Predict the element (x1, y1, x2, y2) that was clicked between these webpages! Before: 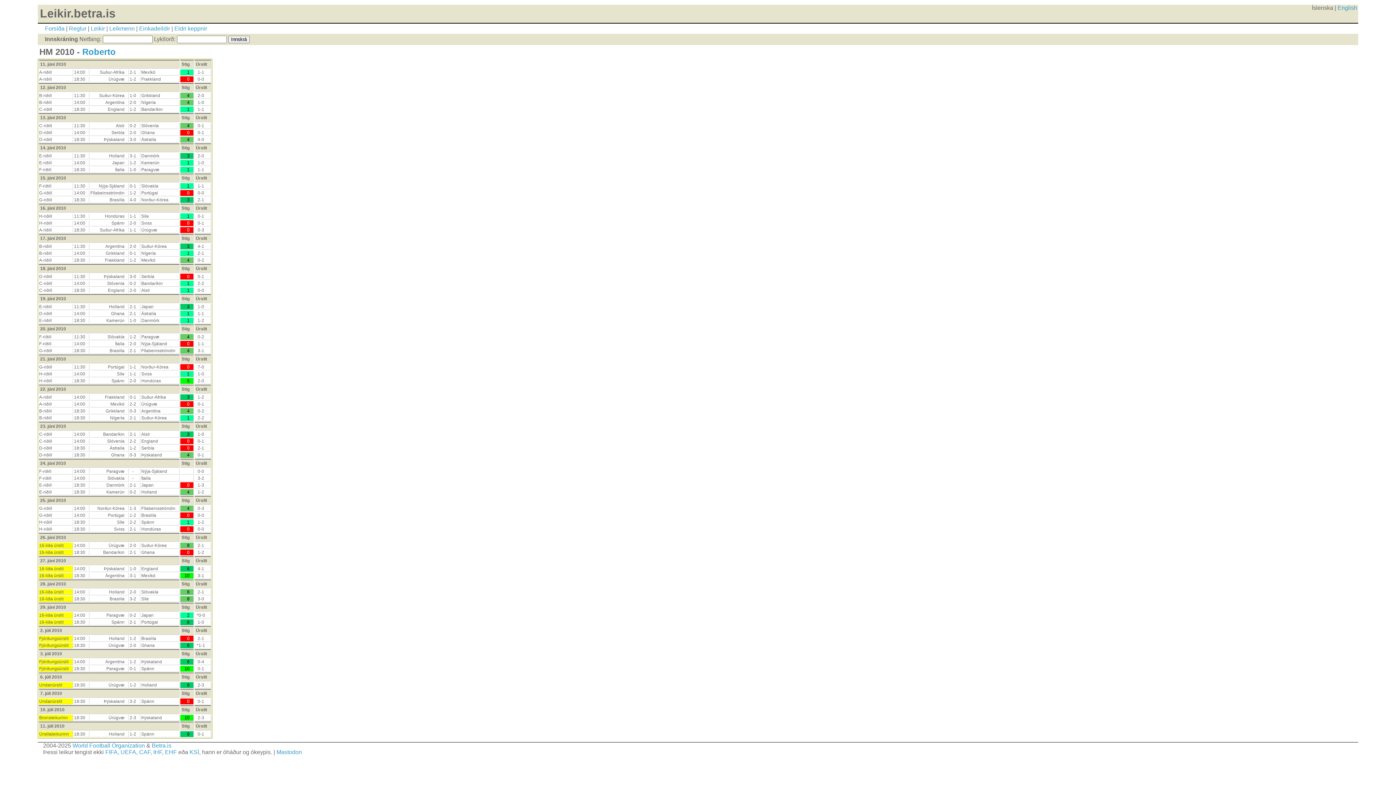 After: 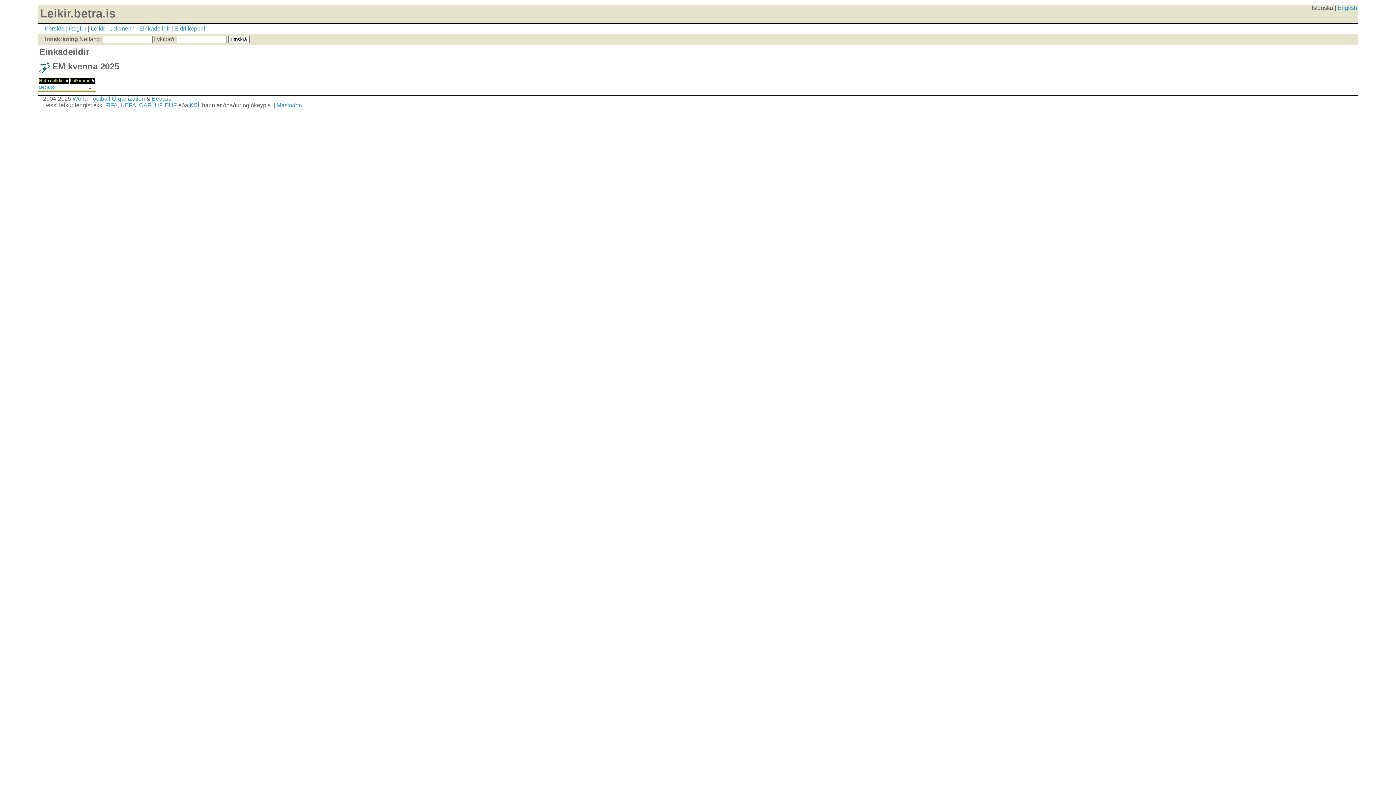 Action: bbox: (139, 25, 170, 31) label: Einkadeildir